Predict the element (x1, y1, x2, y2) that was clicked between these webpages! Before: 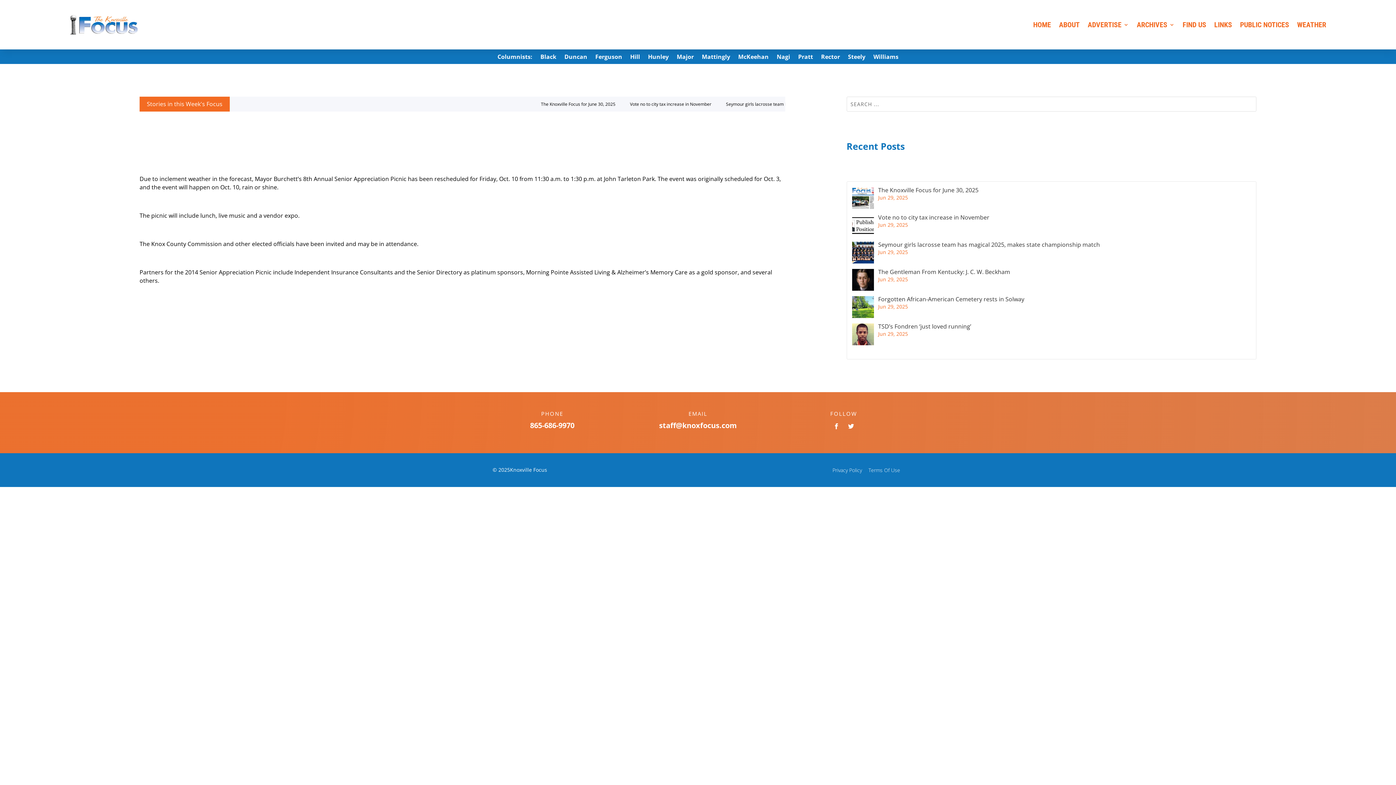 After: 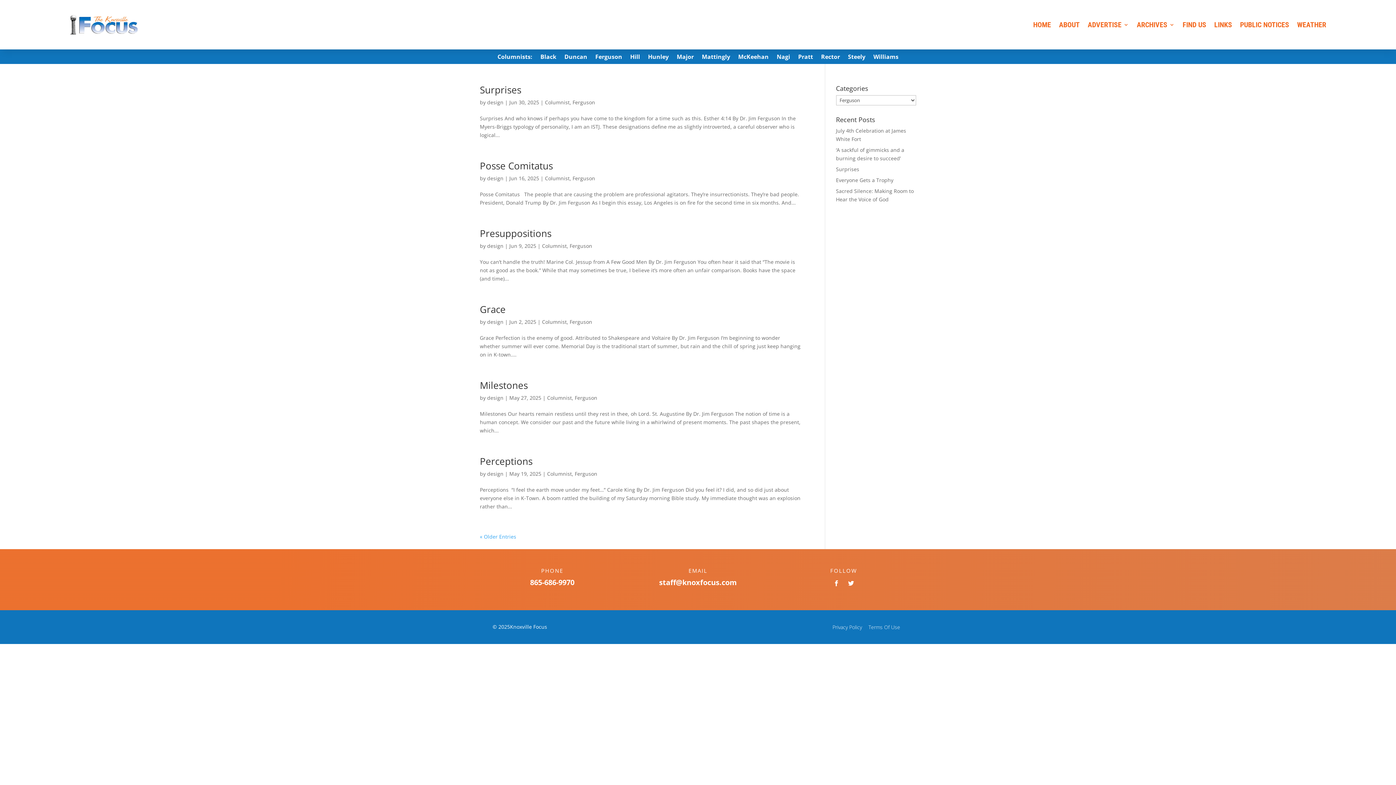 Action: bbox: (595, 54, 622, 62) label: Ferguson